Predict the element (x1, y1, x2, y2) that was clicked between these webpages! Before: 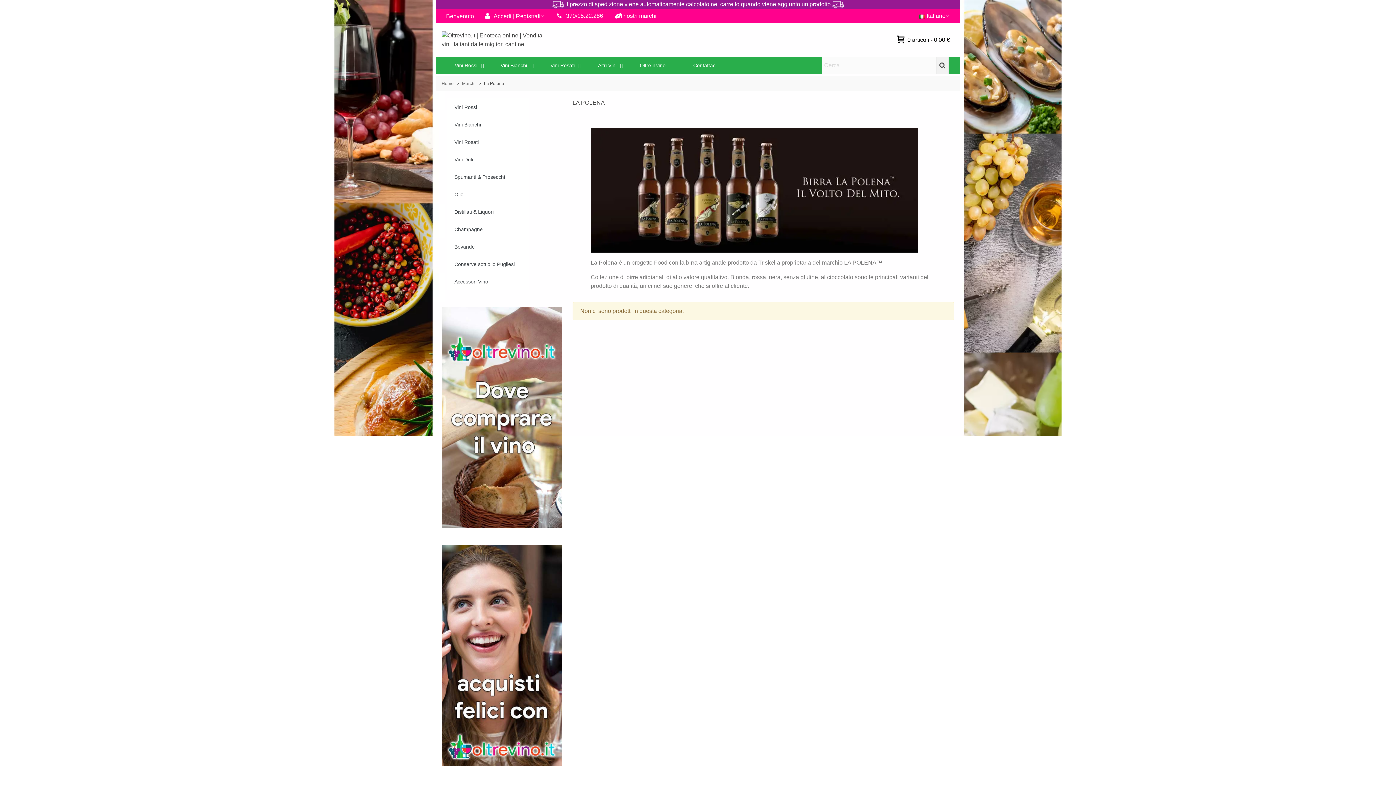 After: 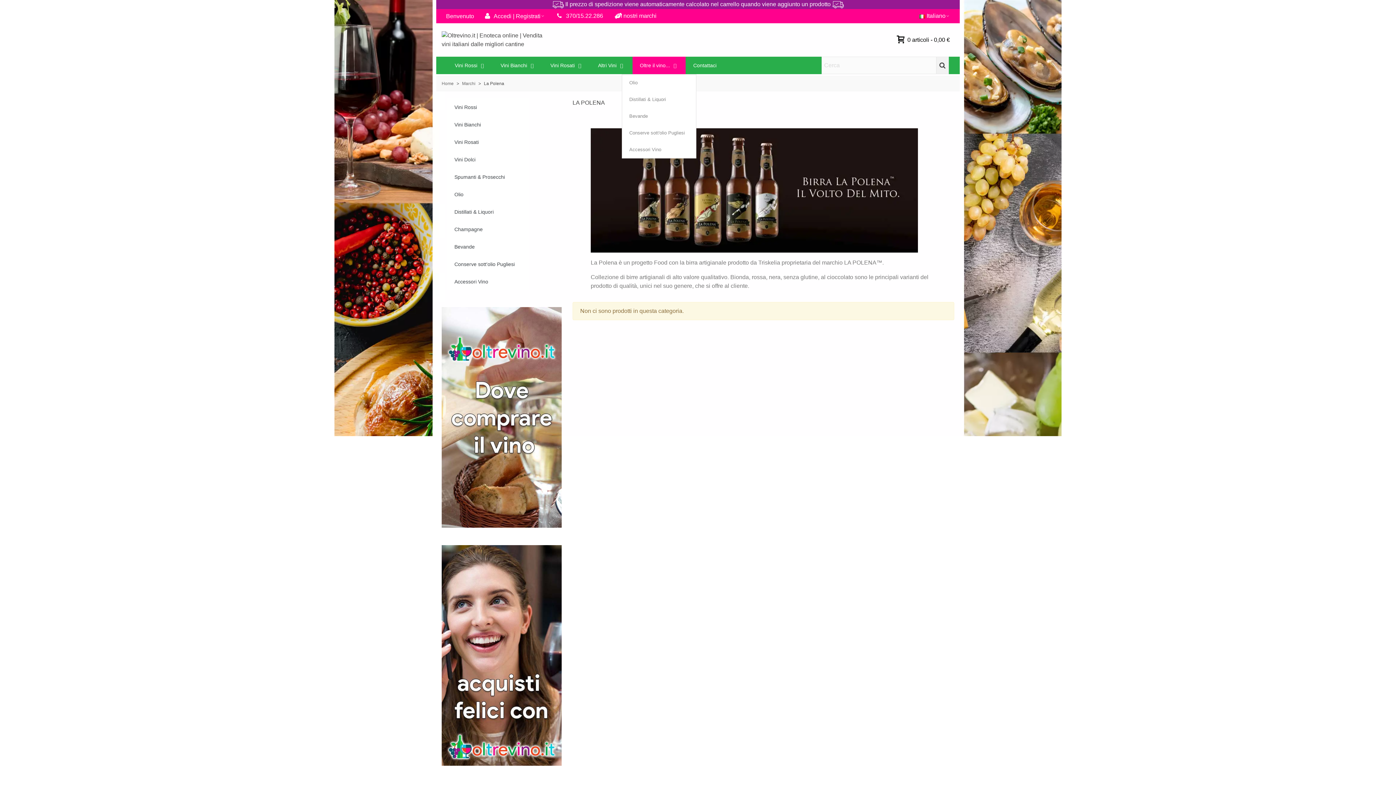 Action: bbox: (632, 56, 685, 74) label: Oltre il vino...